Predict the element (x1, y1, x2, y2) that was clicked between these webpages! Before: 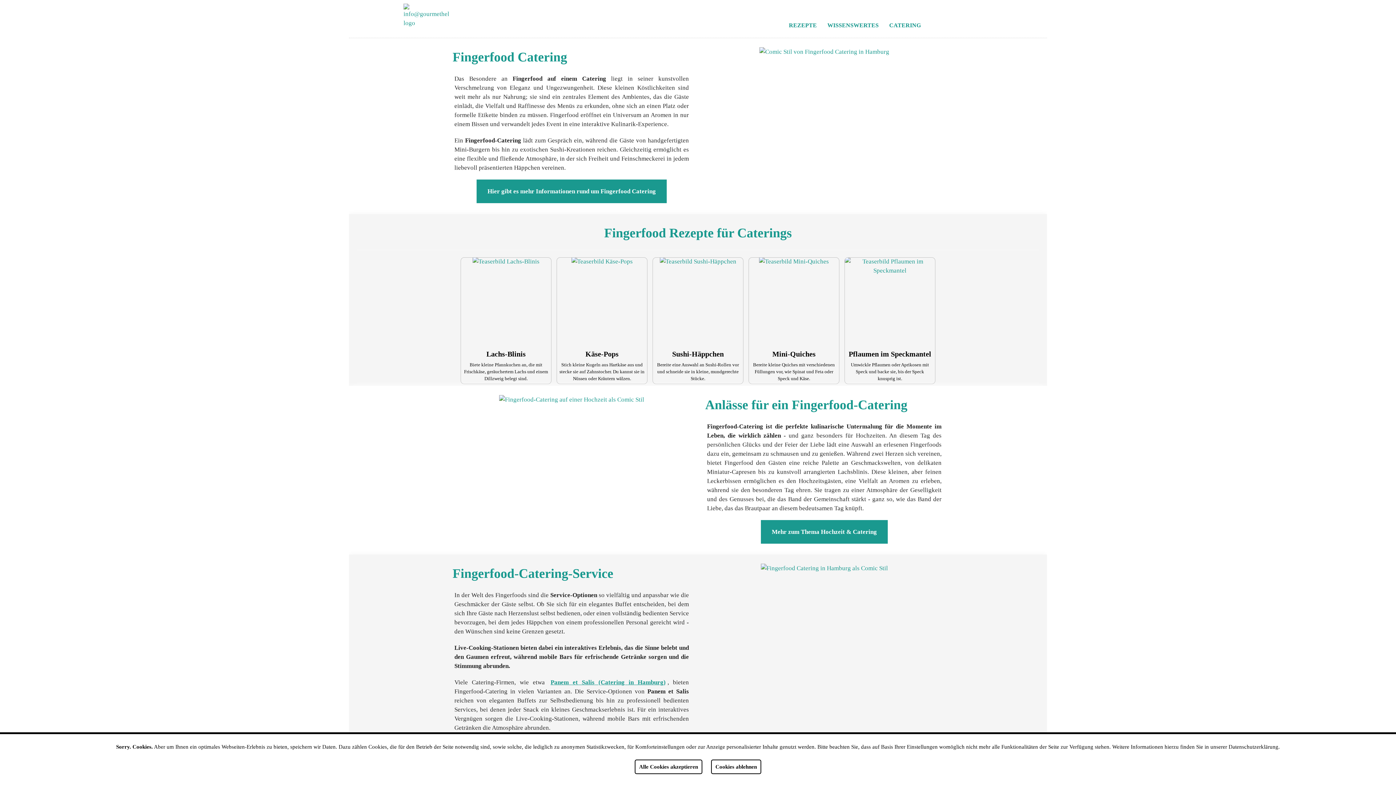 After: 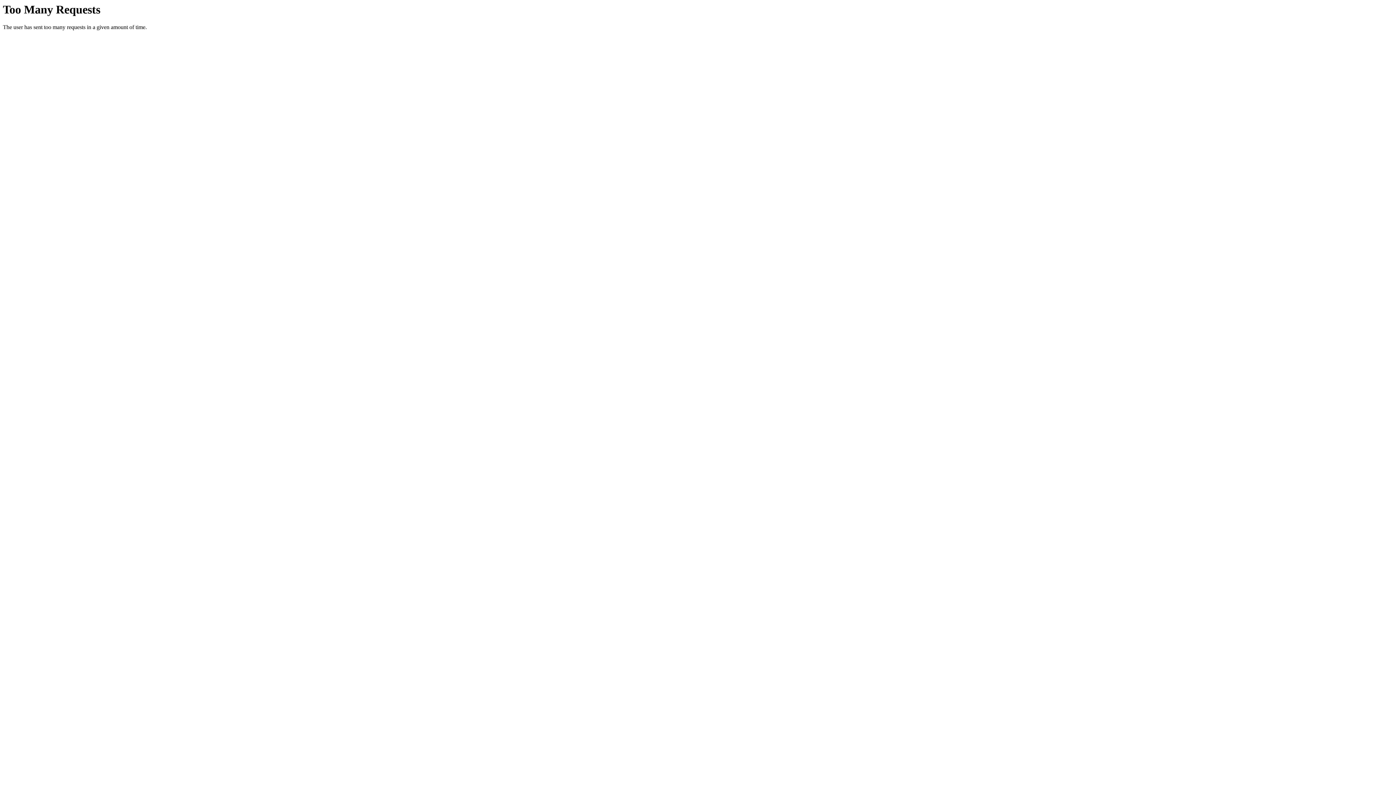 Action: bbox: (844, 257, 935, 384) label: Pflaumen im Speckmantel

Umwickle Pflaumen oder Aprikosen mit Speck und backe sie, bis der Speck knusprig ist.